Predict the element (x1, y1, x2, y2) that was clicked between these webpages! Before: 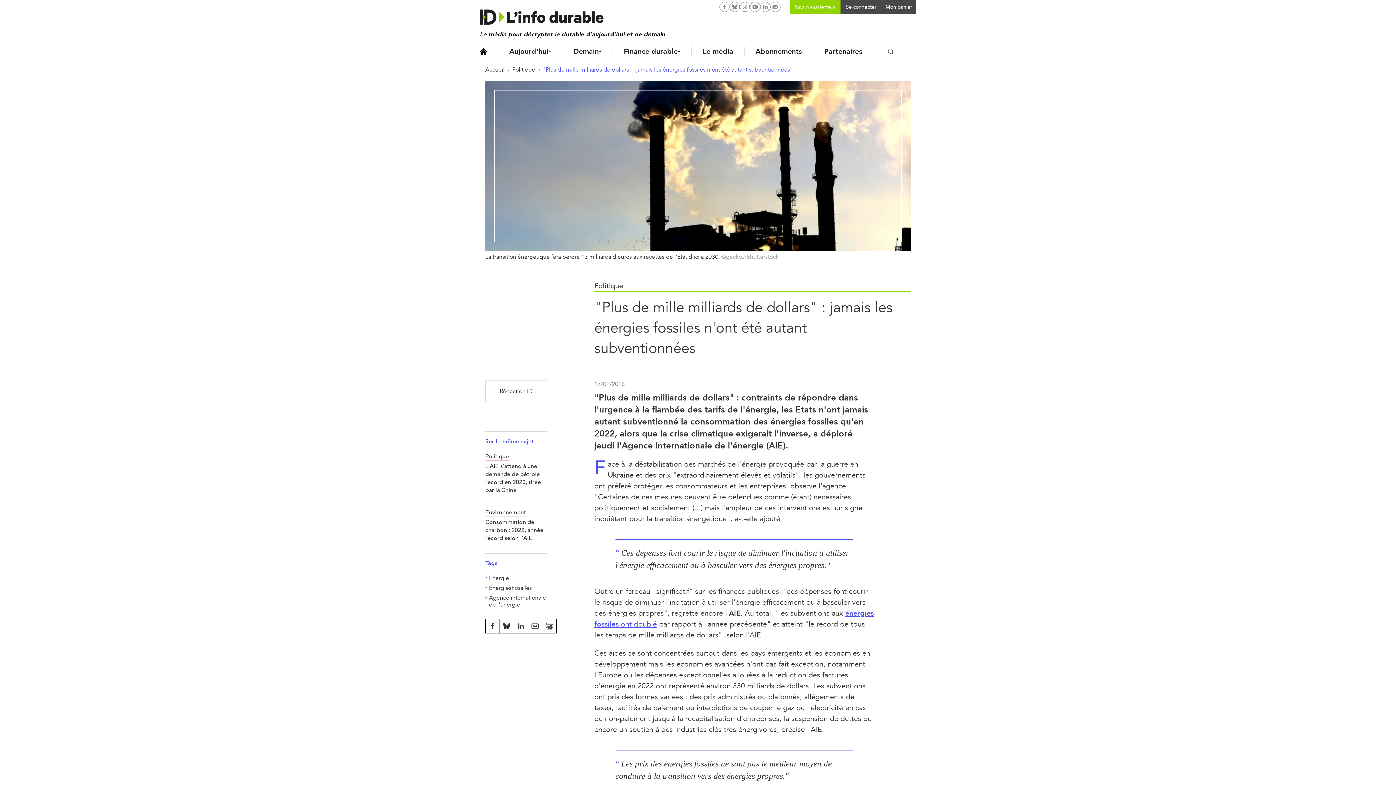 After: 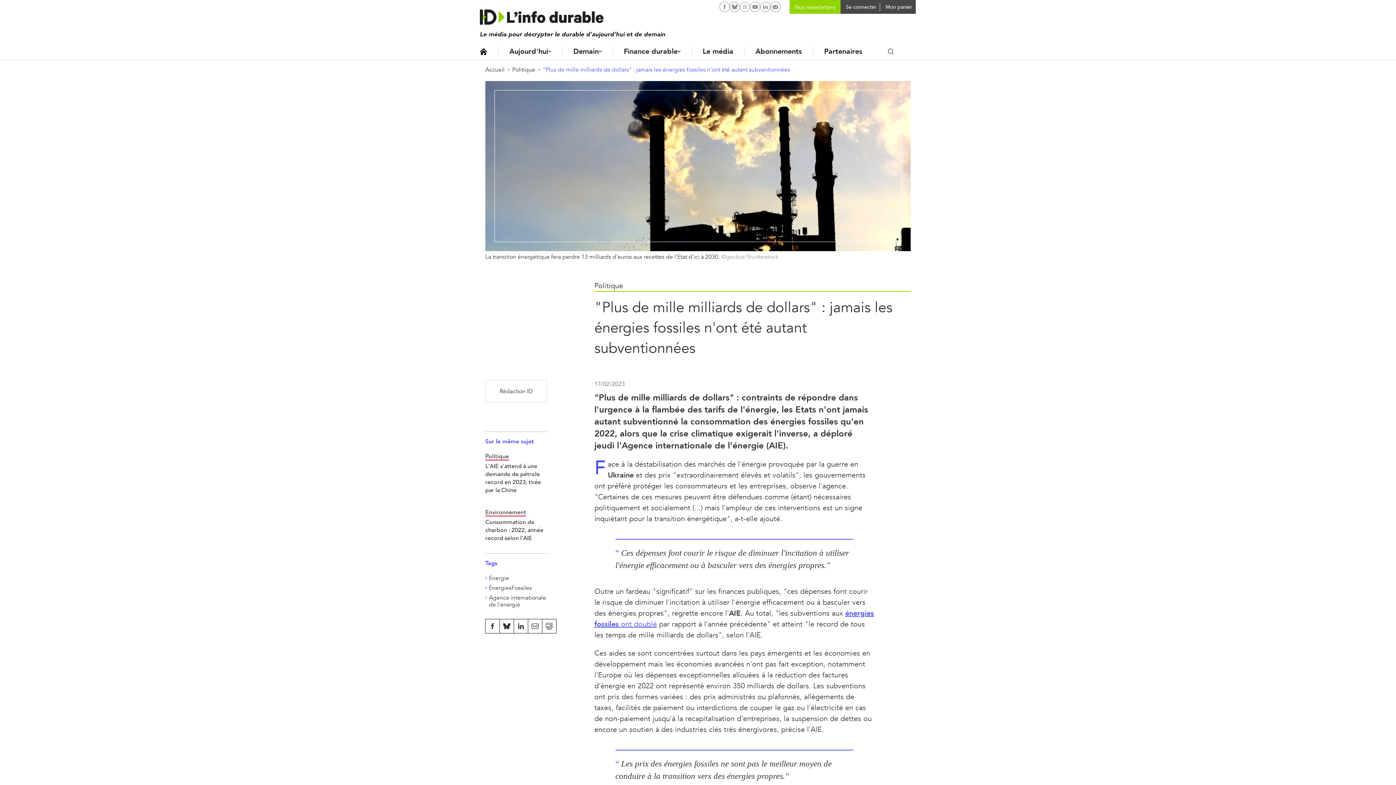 Action: bbox: (542, 619, 556, 633)